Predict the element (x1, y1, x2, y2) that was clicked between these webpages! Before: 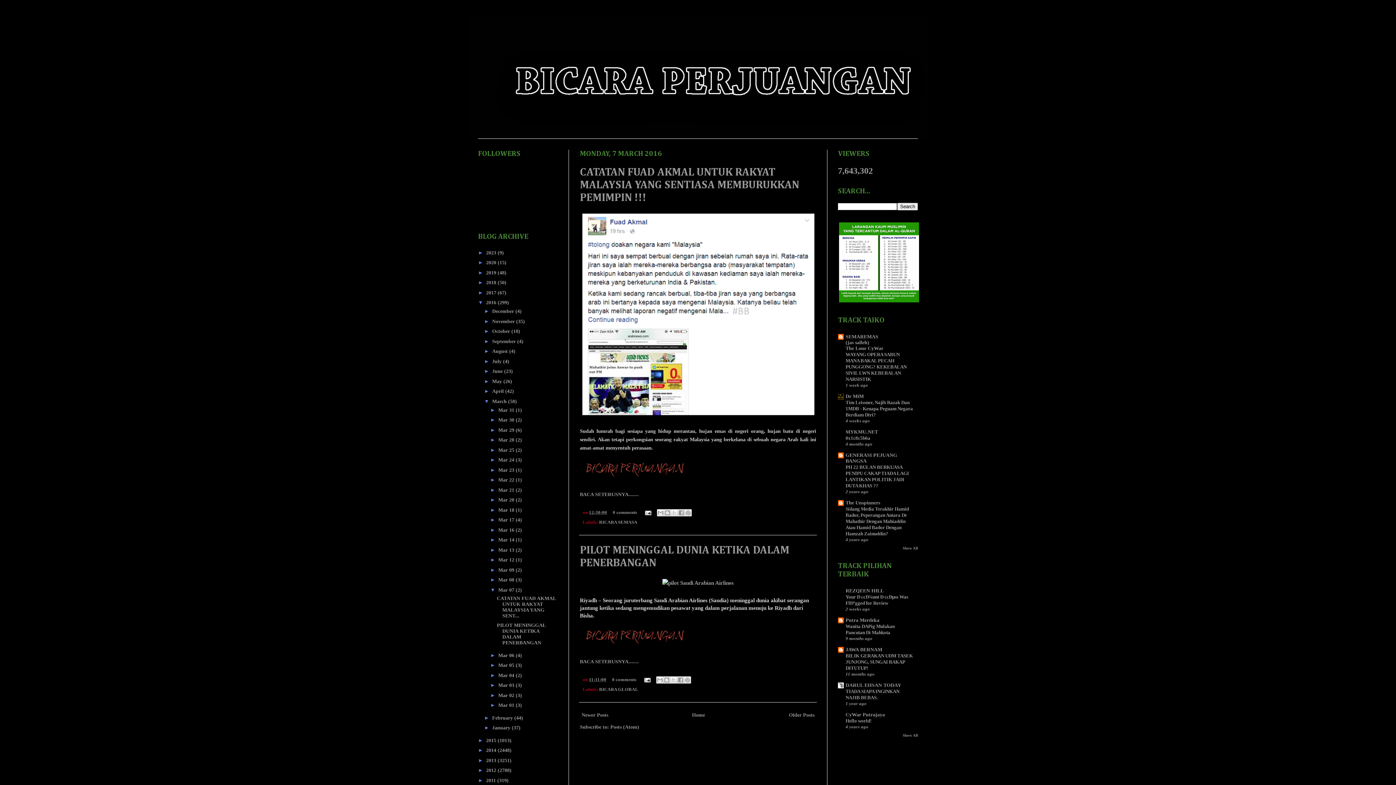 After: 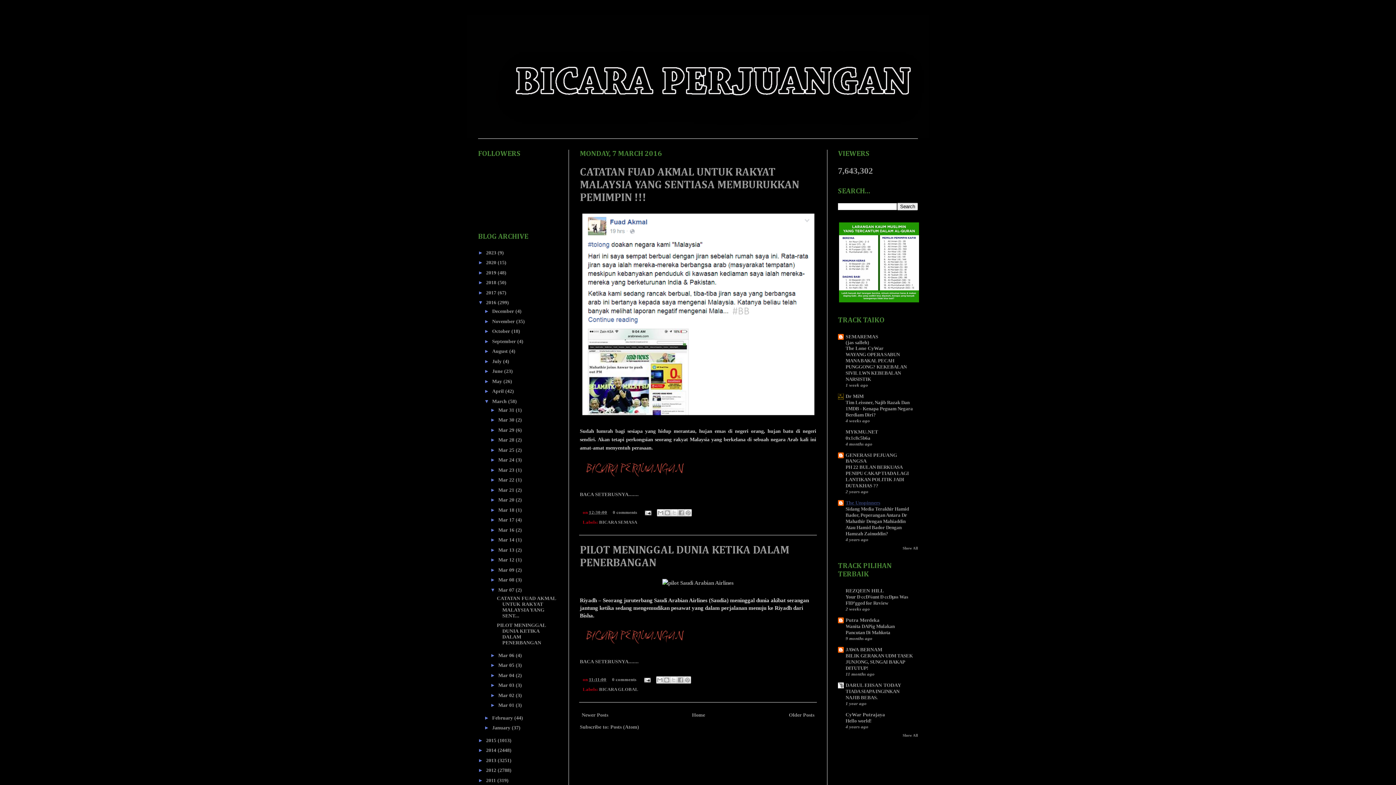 Action: label: The Unspinners bbox: (845, 500, 880, 505)